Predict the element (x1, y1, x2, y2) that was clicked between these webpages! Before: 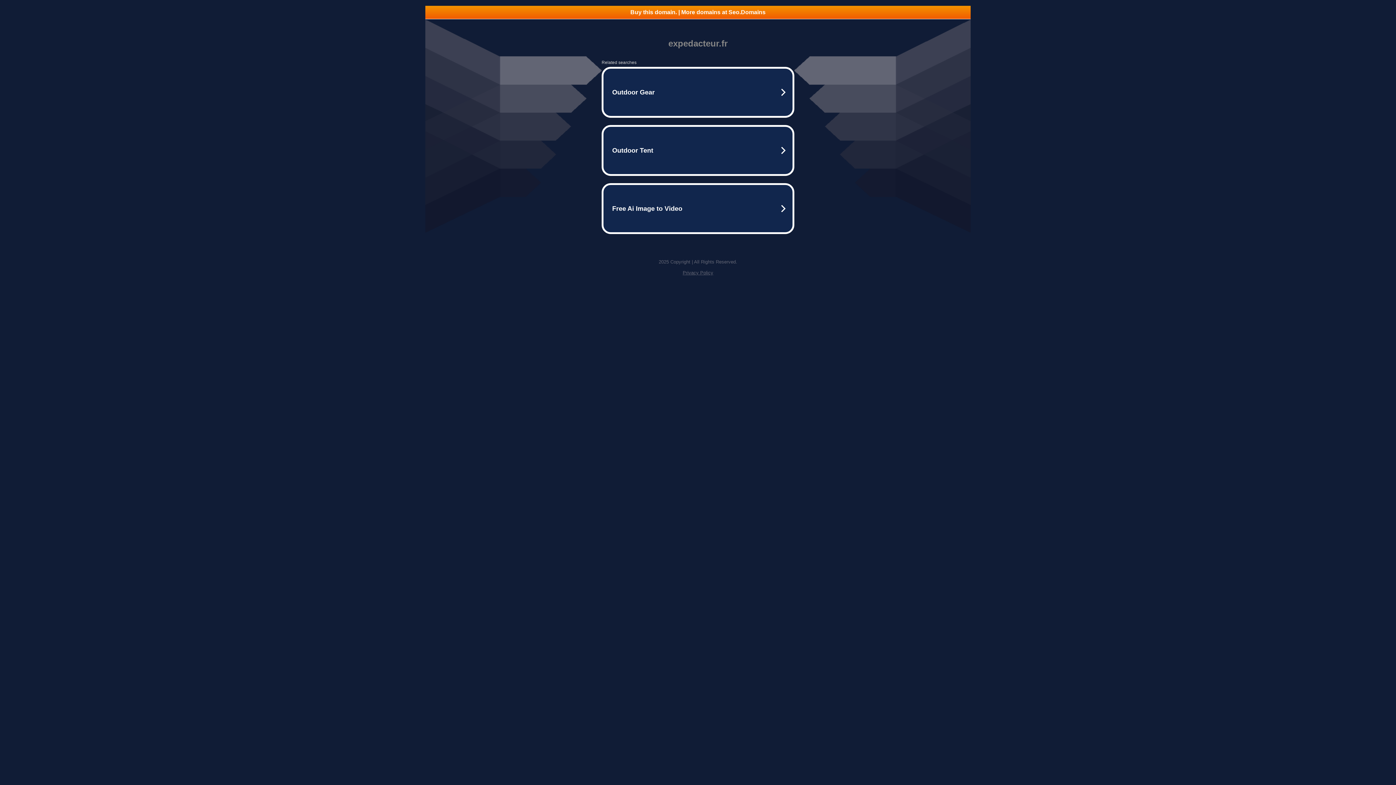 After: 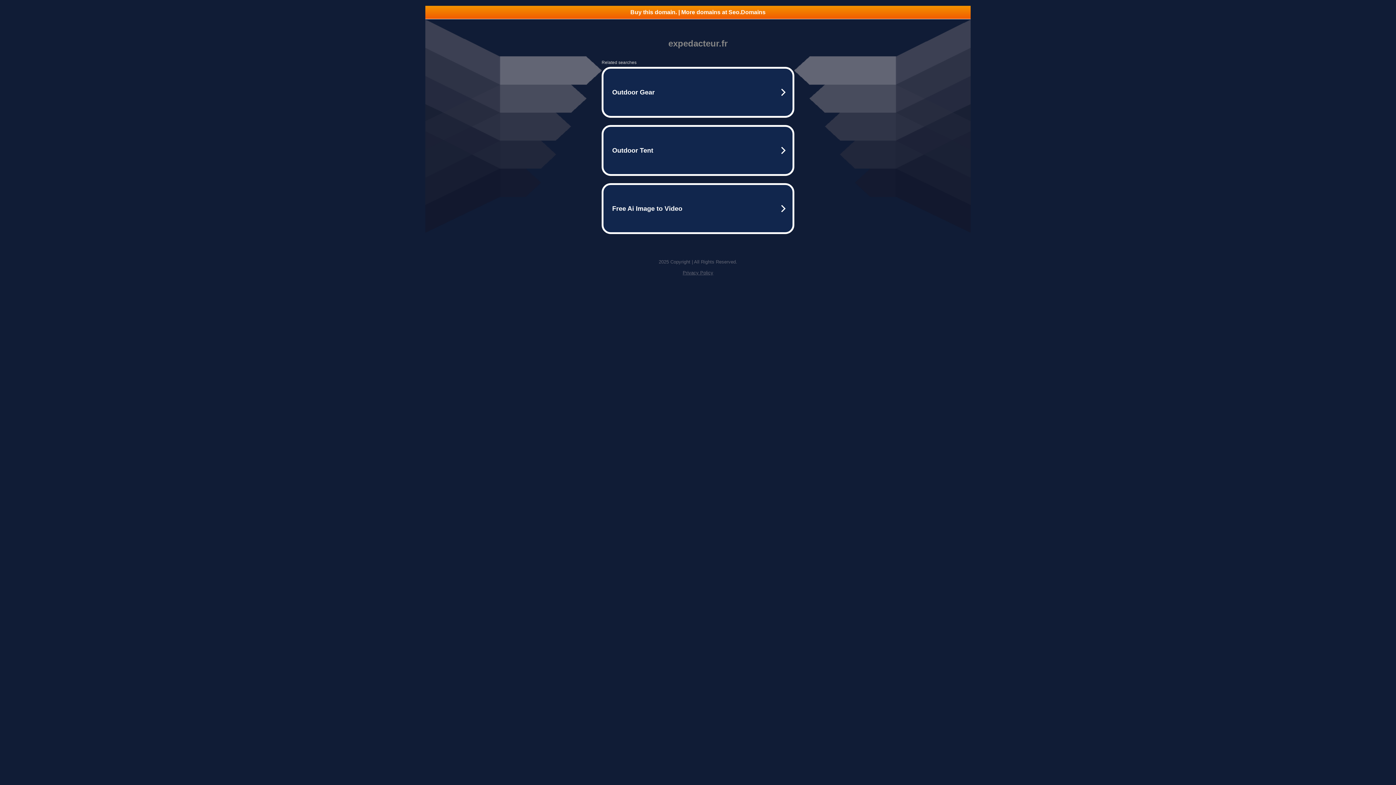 Action: bbox: (425, 5, 970, 18) label: Buy this domain. | More domains at Seo.Domains